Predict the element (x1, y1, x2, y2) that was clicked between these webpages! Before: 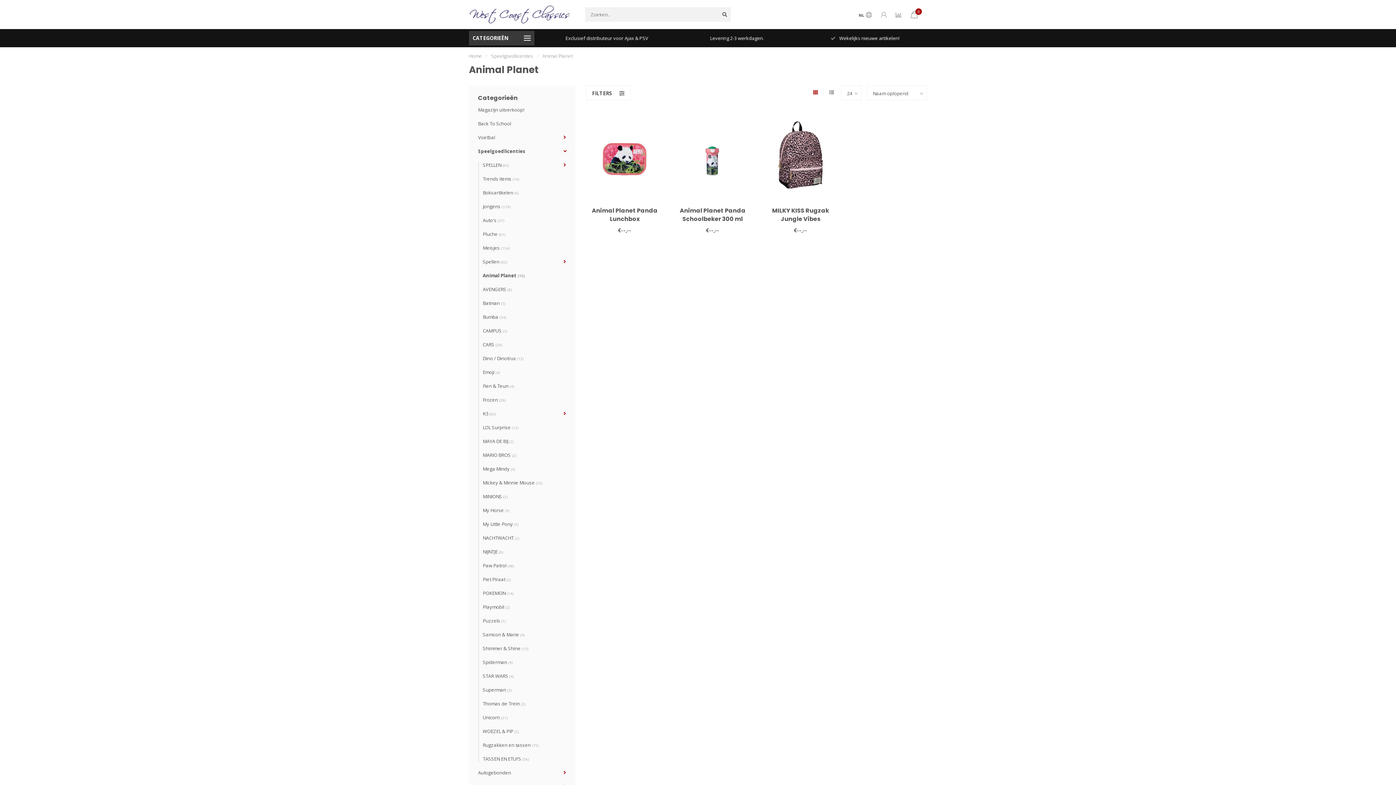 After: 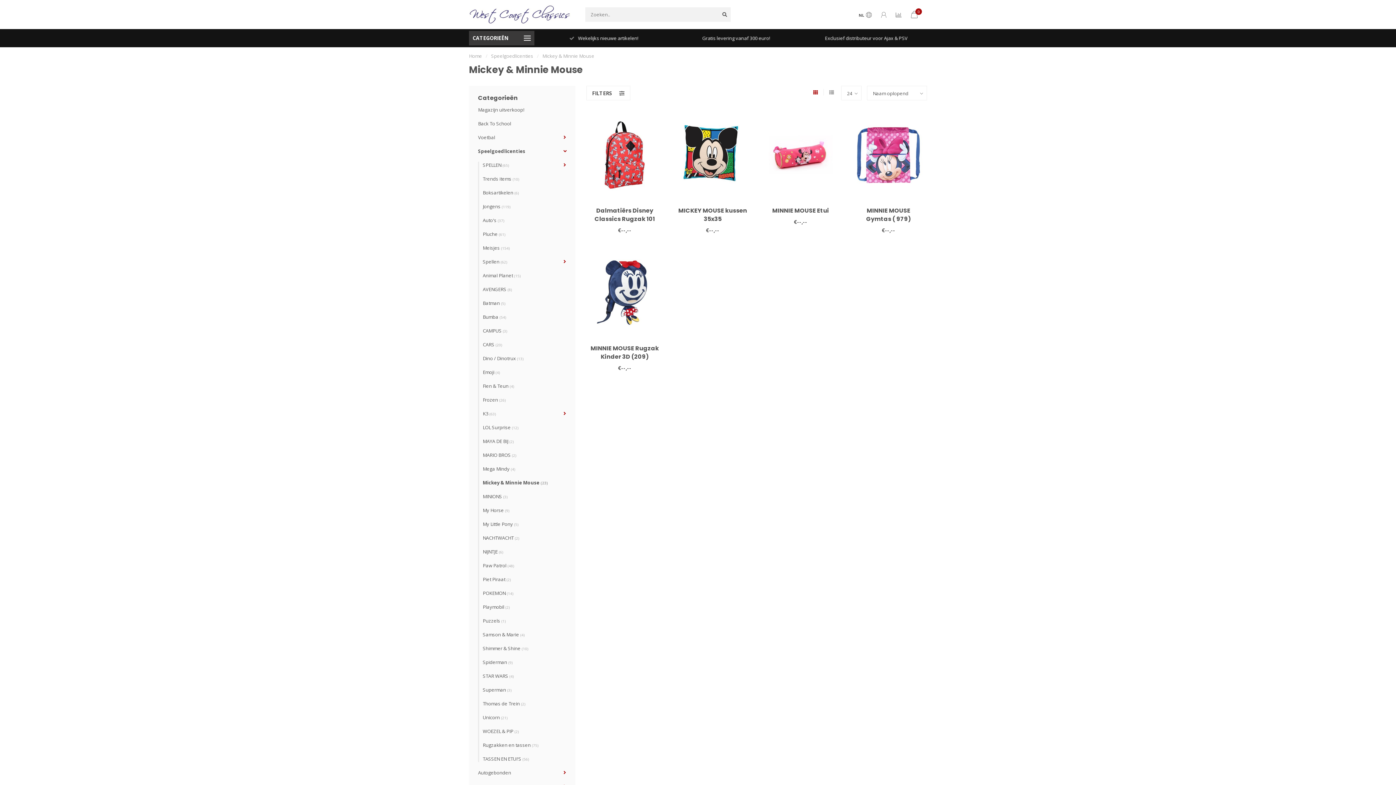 Action: label: Mickey & Minnie Mouse (23) bbox: (482, 479, 542, 486)